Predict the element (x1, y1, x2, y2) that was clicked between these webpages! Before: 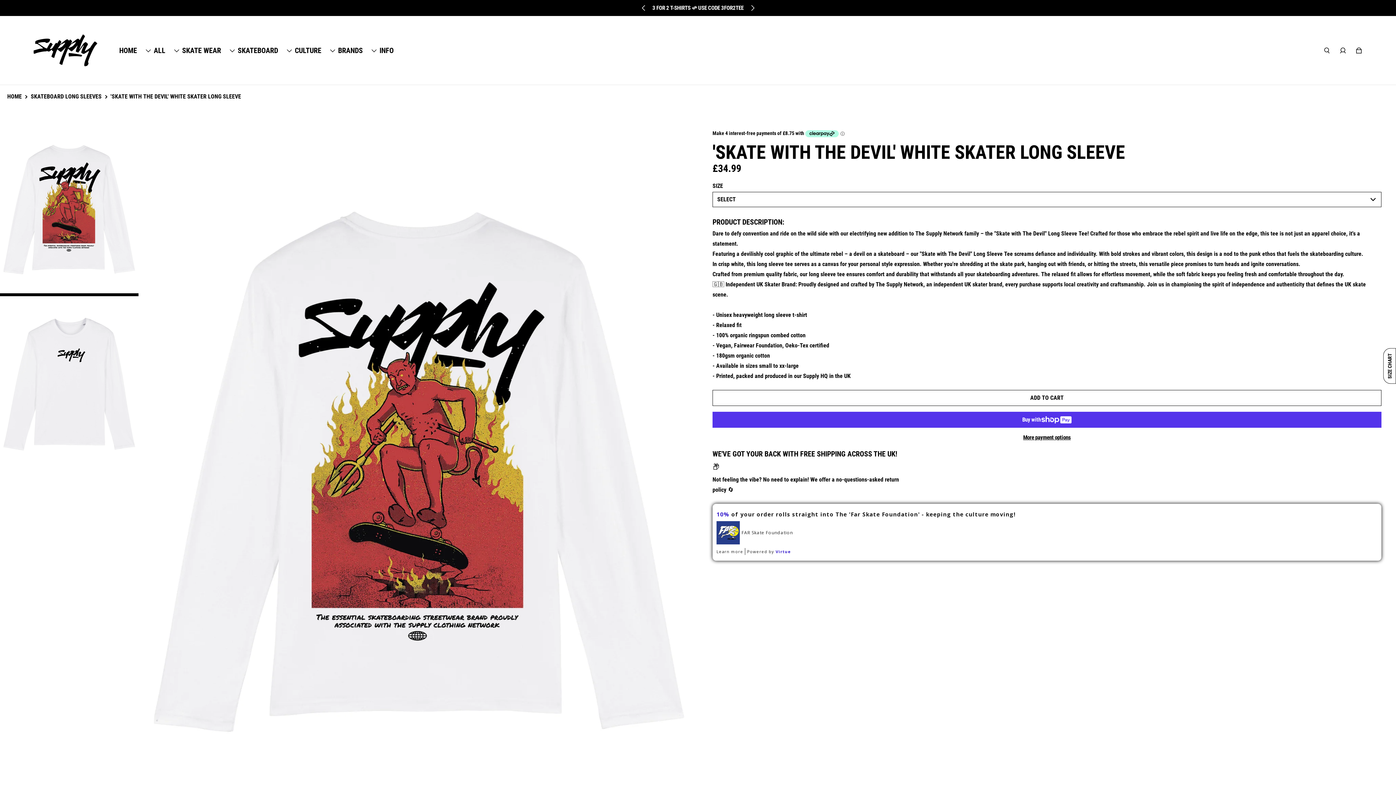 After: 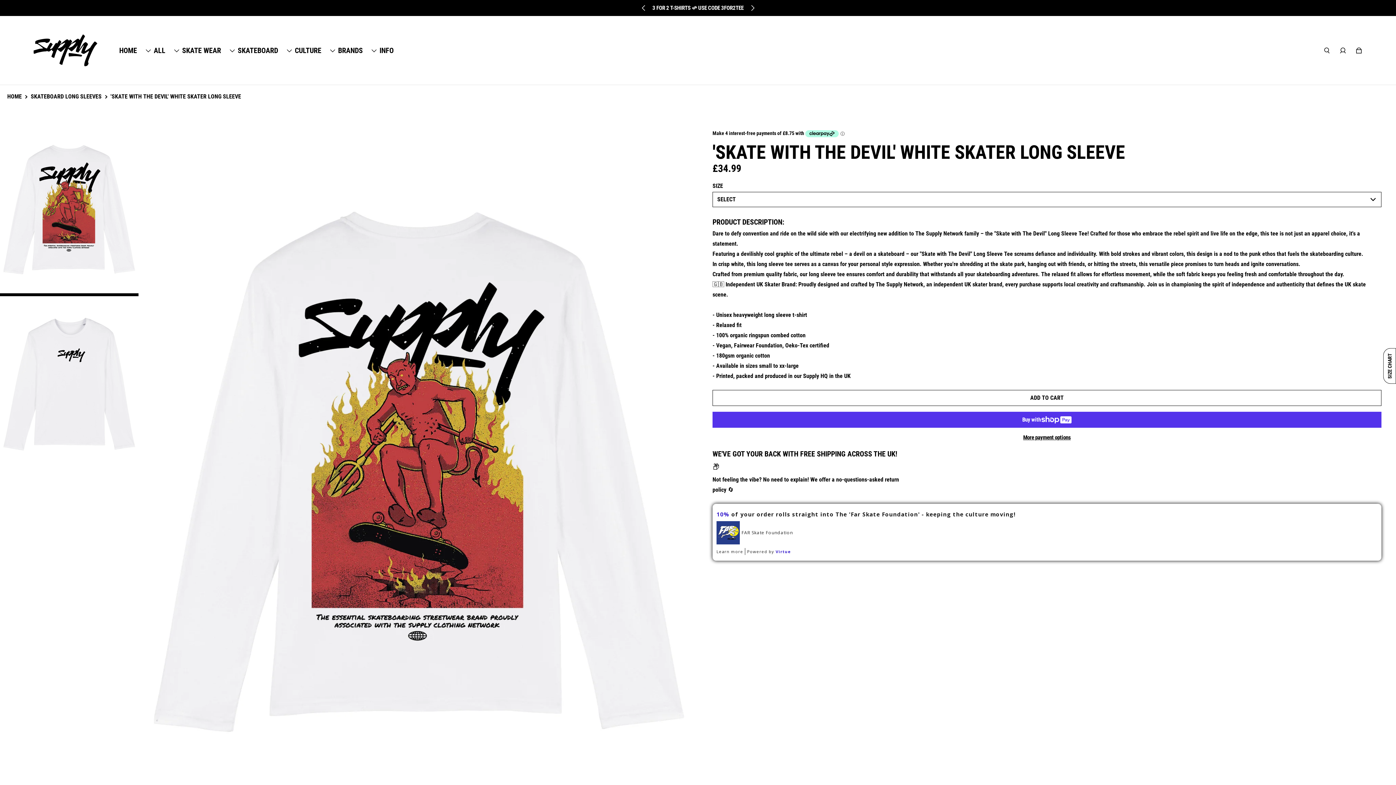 Action: bbox: (716, 548, 743, 555) label: Learn more